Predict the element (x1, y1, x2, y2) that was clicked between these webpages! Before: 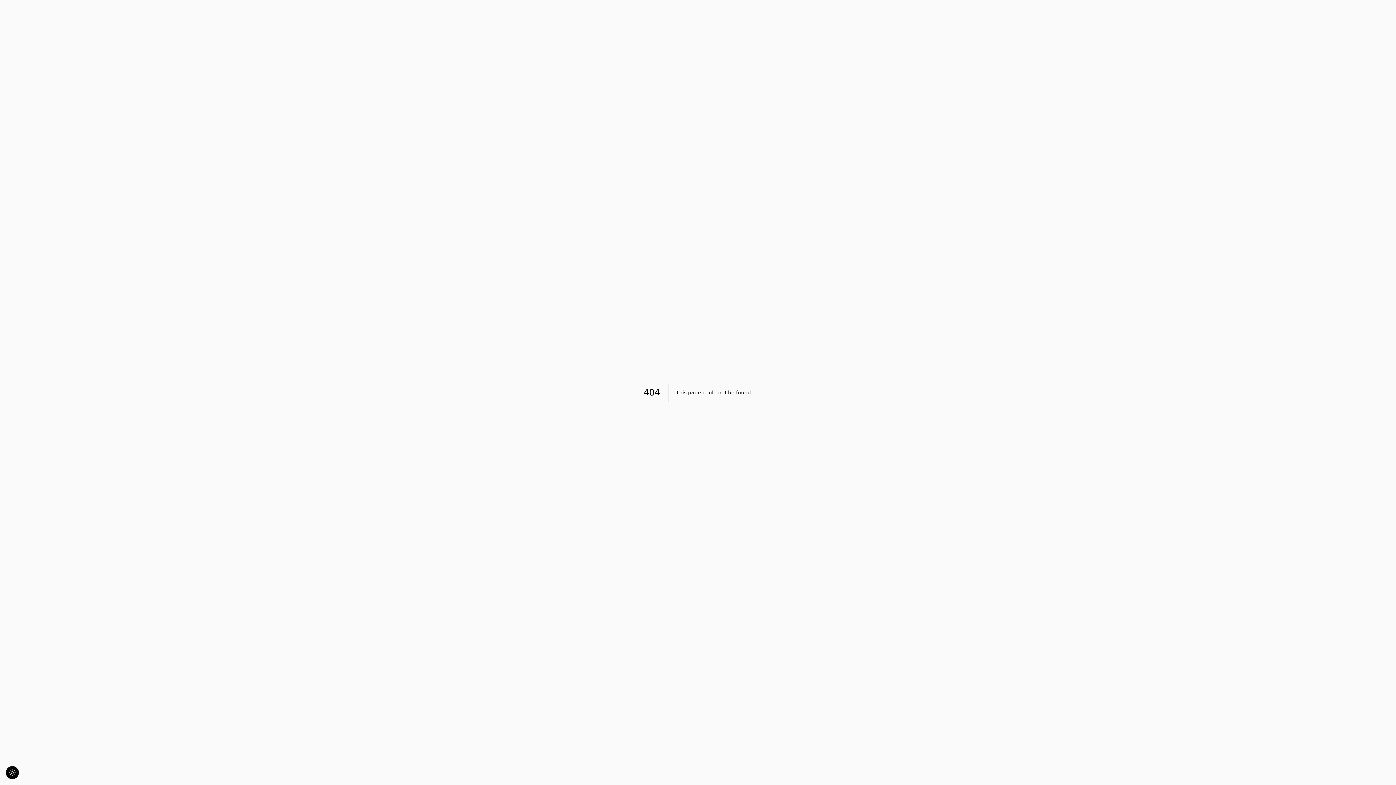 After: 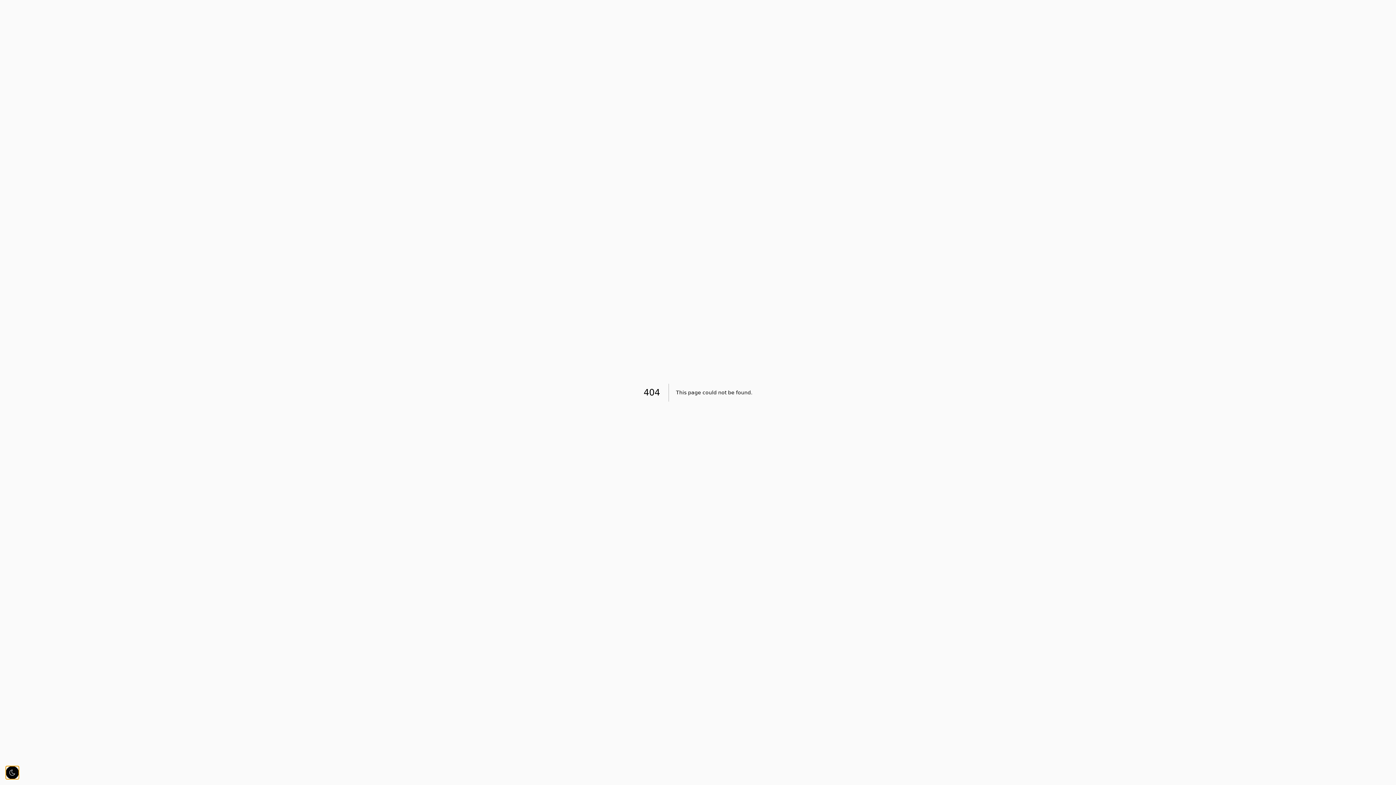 Action: bbox: (5, 766, 18, 779)